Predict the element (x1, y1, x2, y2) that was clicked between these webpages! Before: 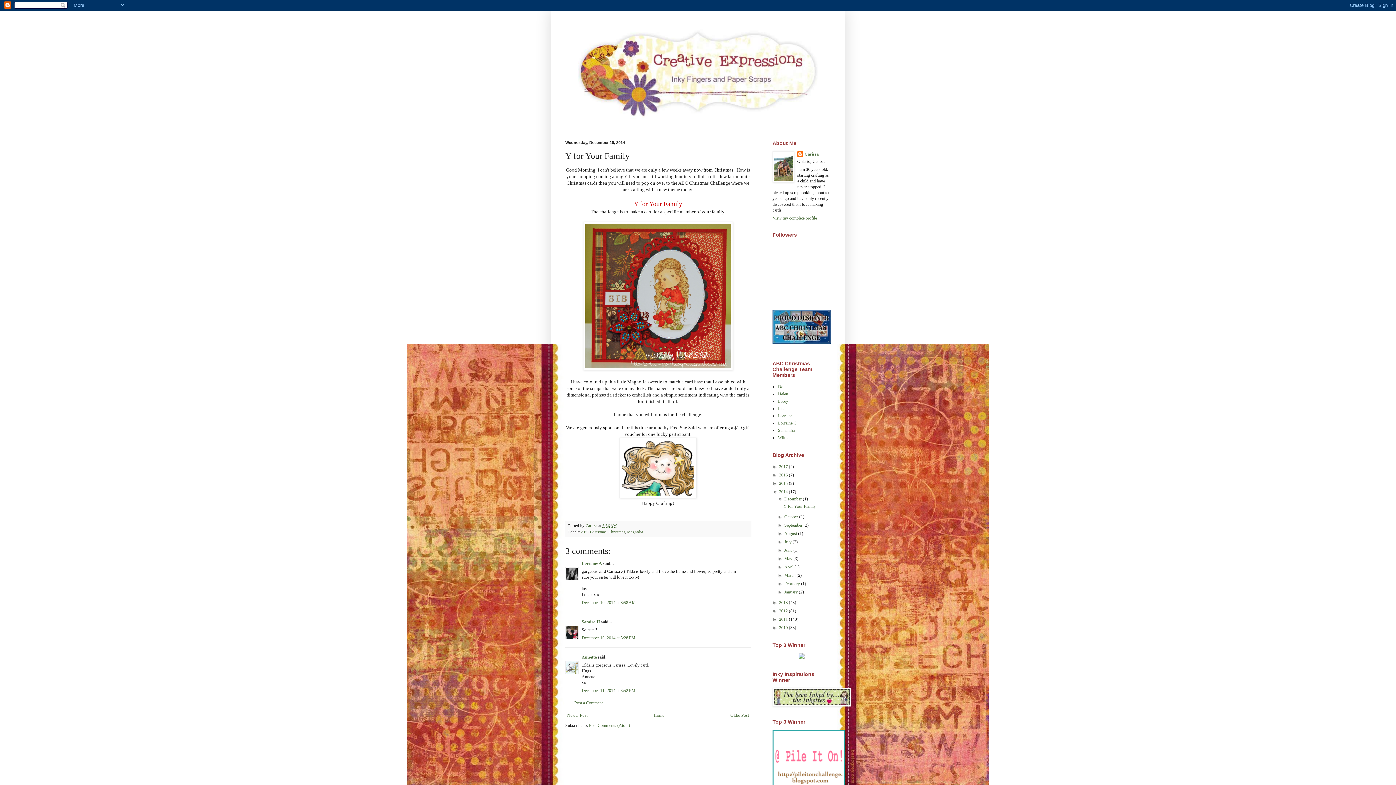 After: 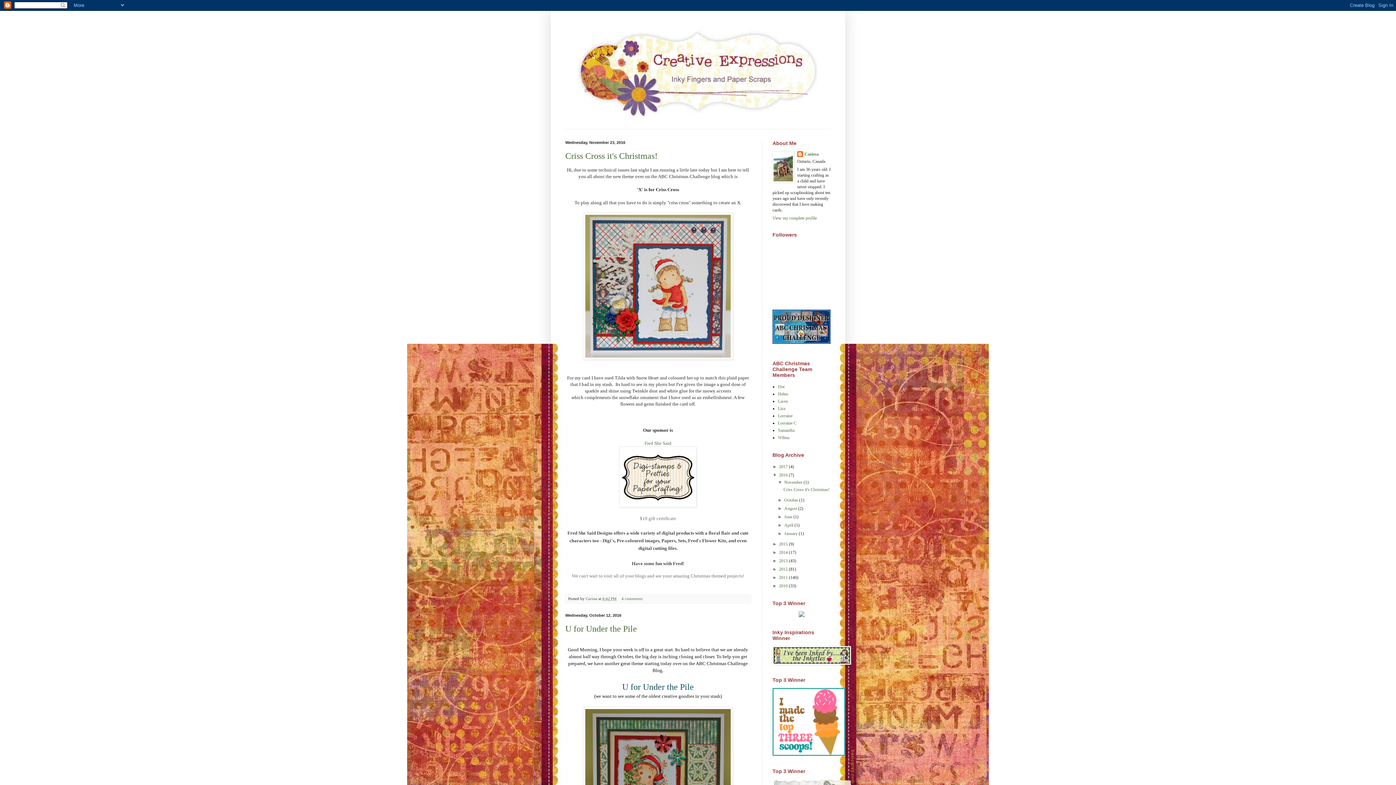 Action: label: 2016  bbox: (779, 472, 789, 477)